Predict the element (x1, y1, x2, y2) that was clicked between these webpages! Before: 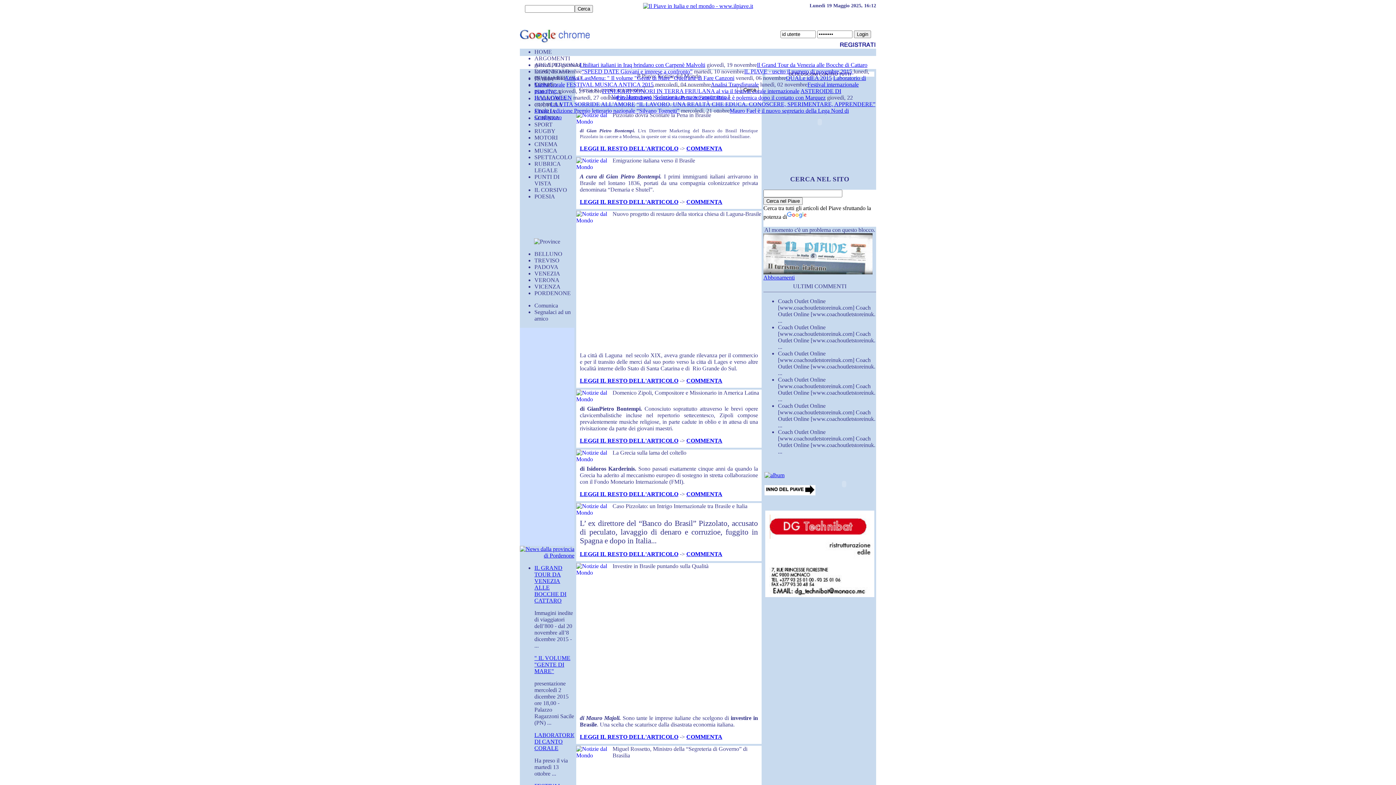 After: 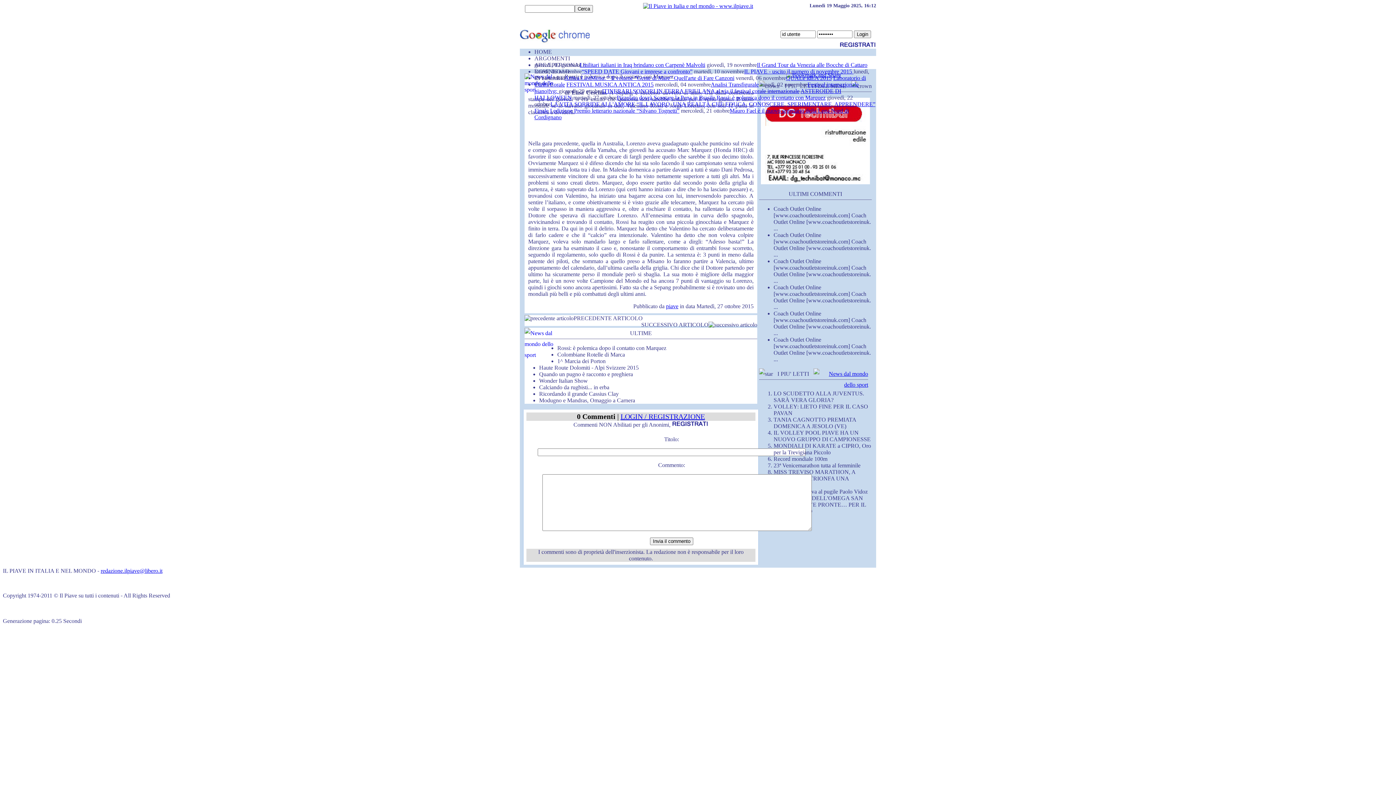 Action: bbox: (716, 94, 825, 100) label: Rossi: è polemica dopo il contatto con Marquez